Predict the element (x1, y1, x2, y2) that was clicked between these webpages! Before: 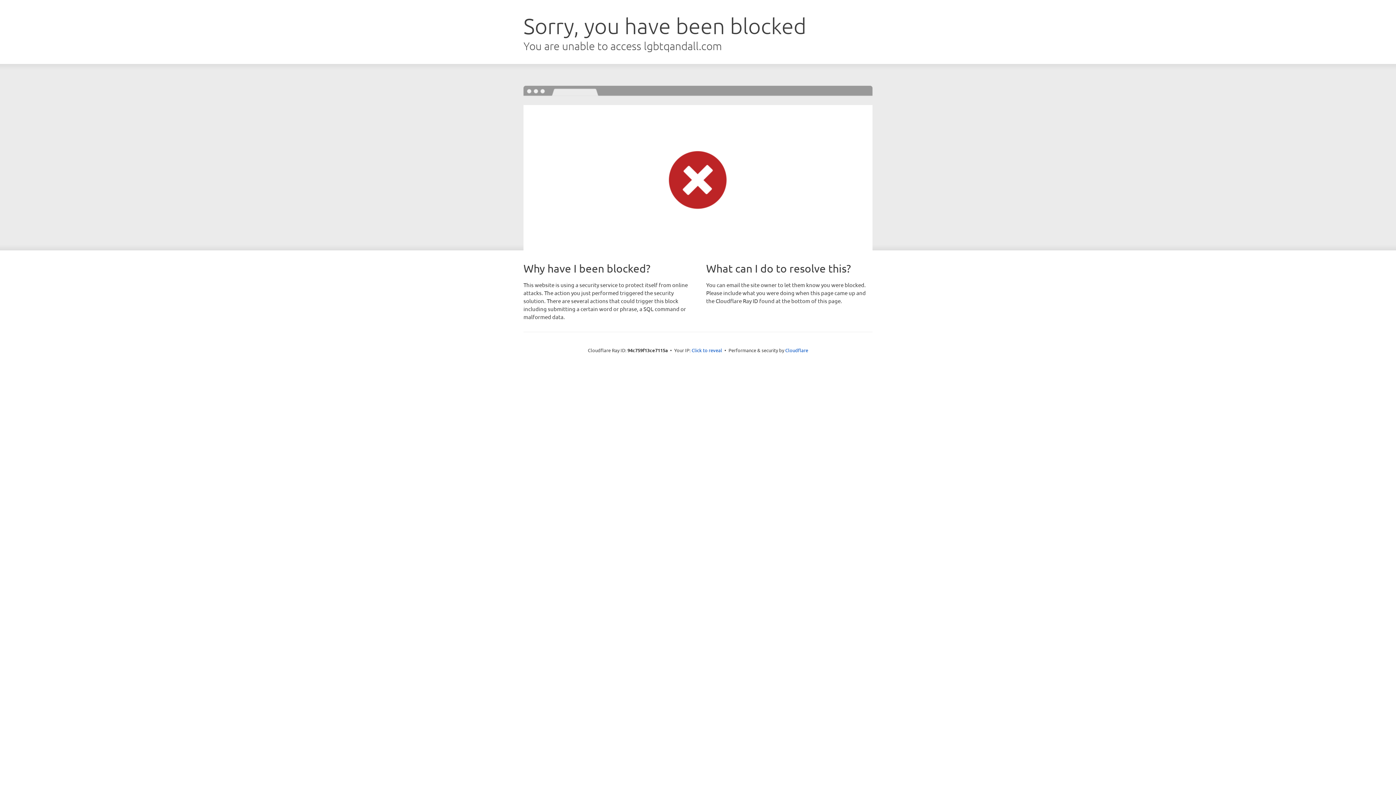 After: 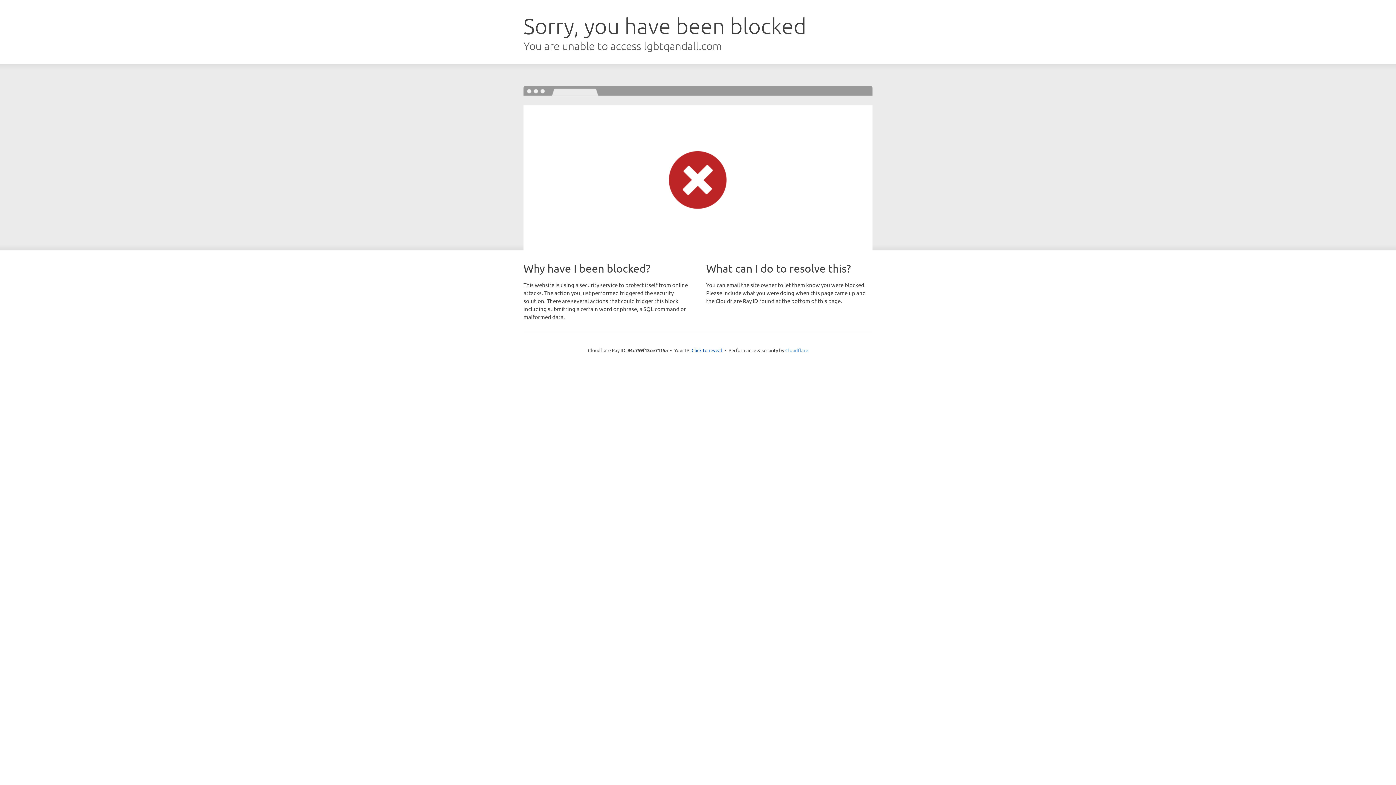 Action: bbox: (785, 347, 808, 353) label: Cloudflare